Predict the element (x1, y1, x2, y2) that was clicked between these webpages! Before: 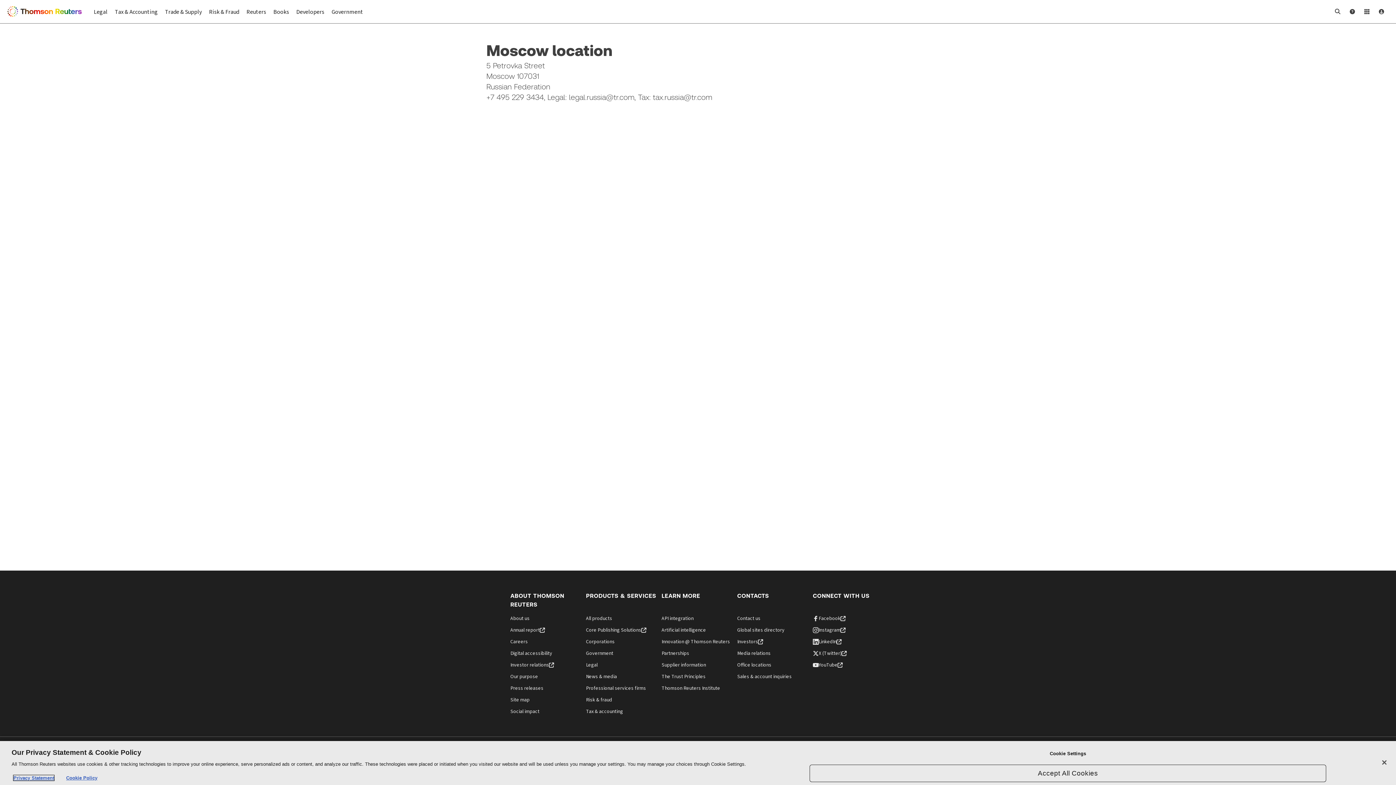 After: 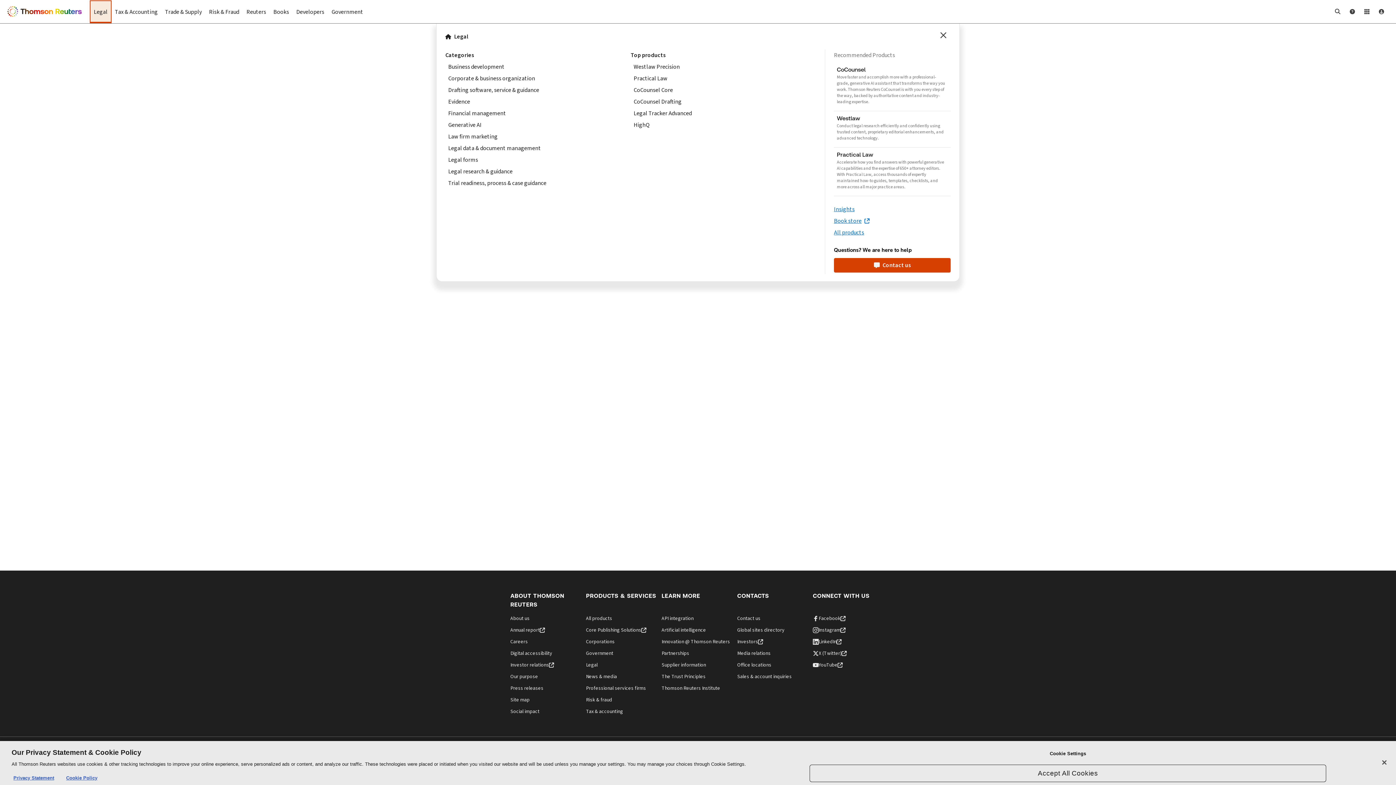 Action: bbox: (90, 0, 111, 23) label: Legal